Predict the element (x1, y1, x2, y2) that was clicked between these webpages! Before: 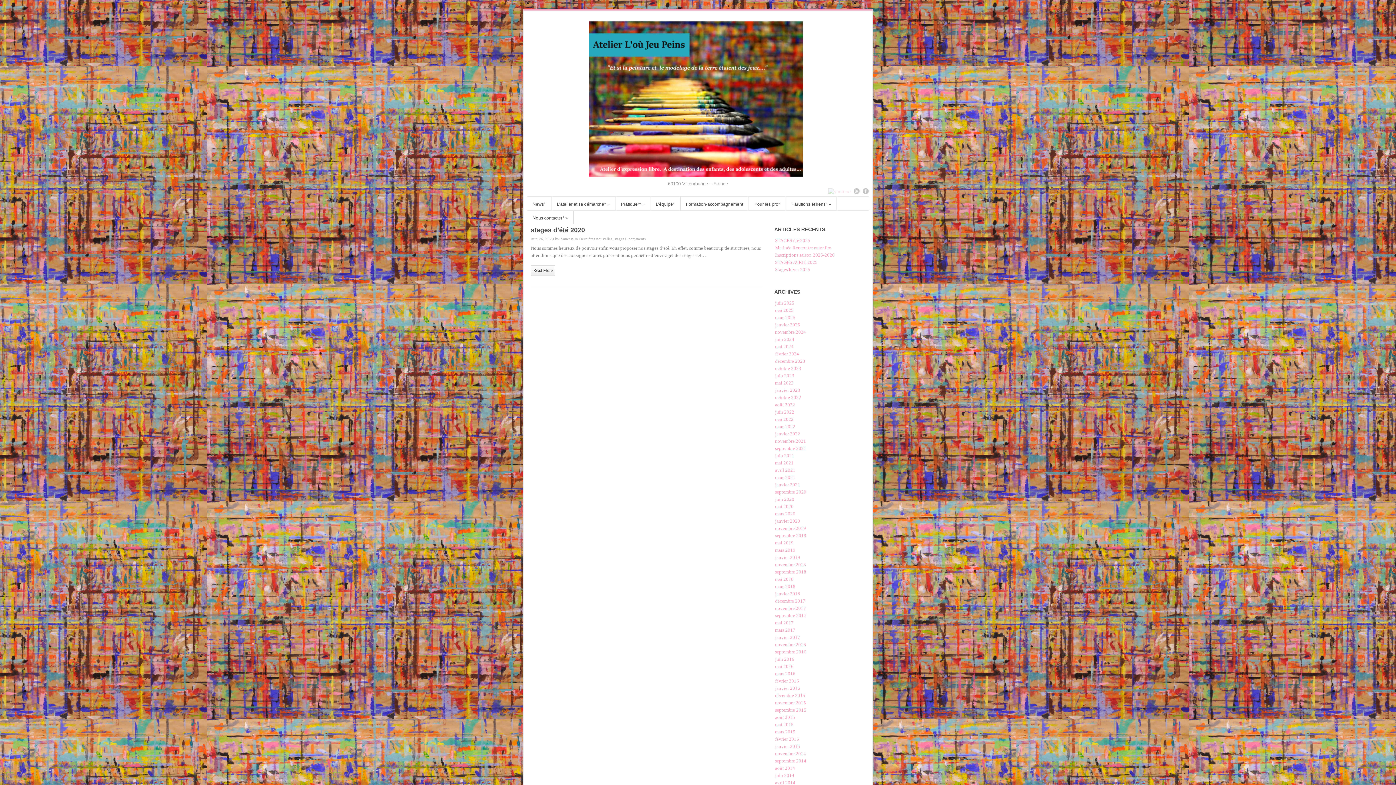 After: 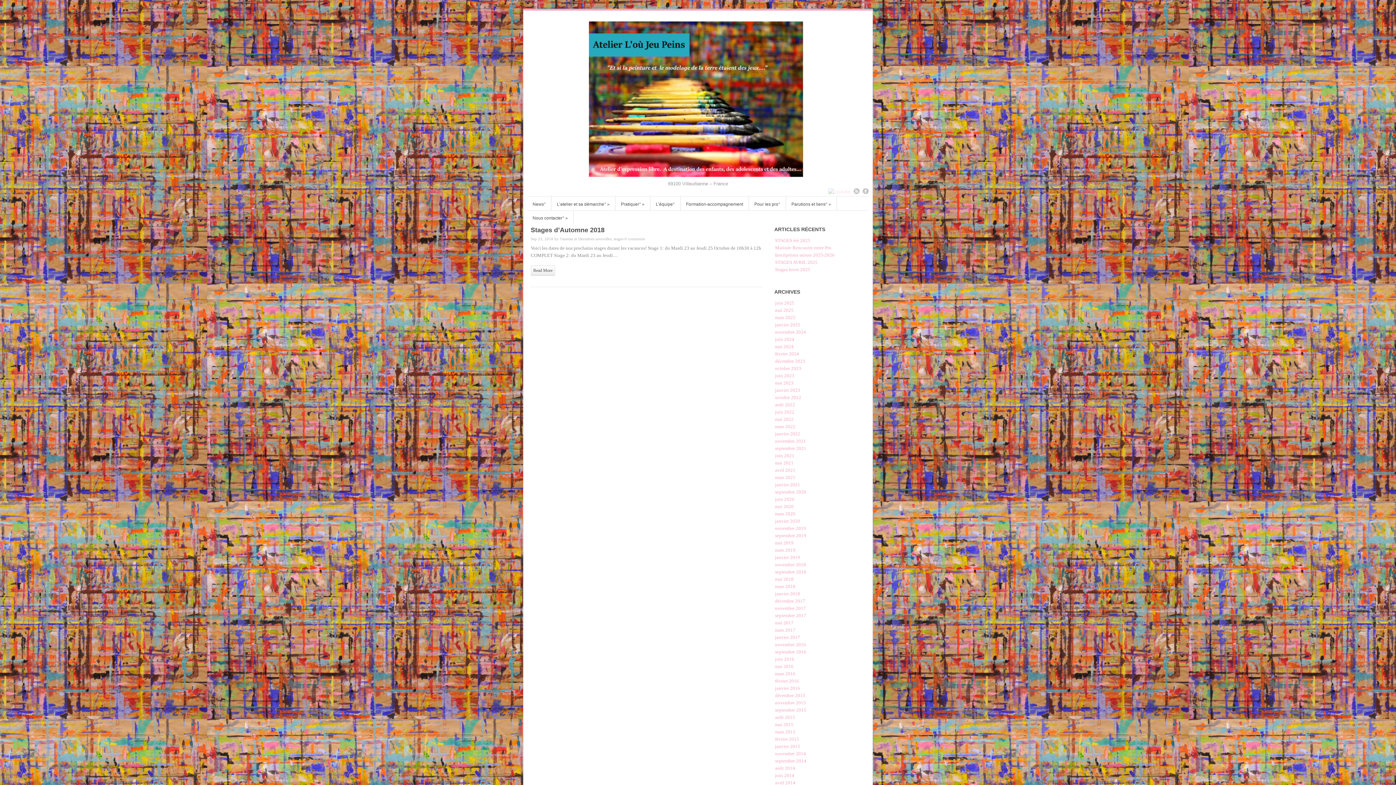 Action: label: septembre 2018 bbox: (775, 569, 806, 574)